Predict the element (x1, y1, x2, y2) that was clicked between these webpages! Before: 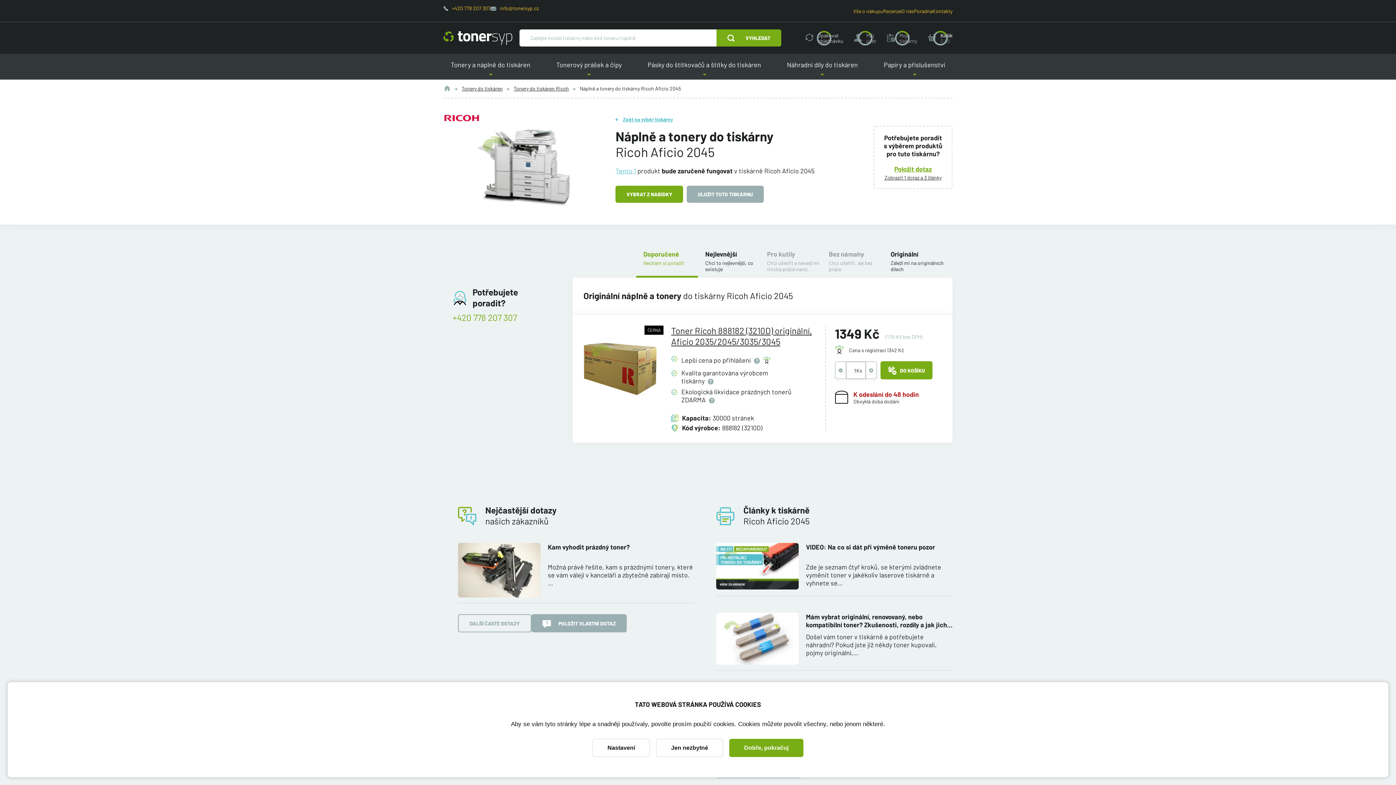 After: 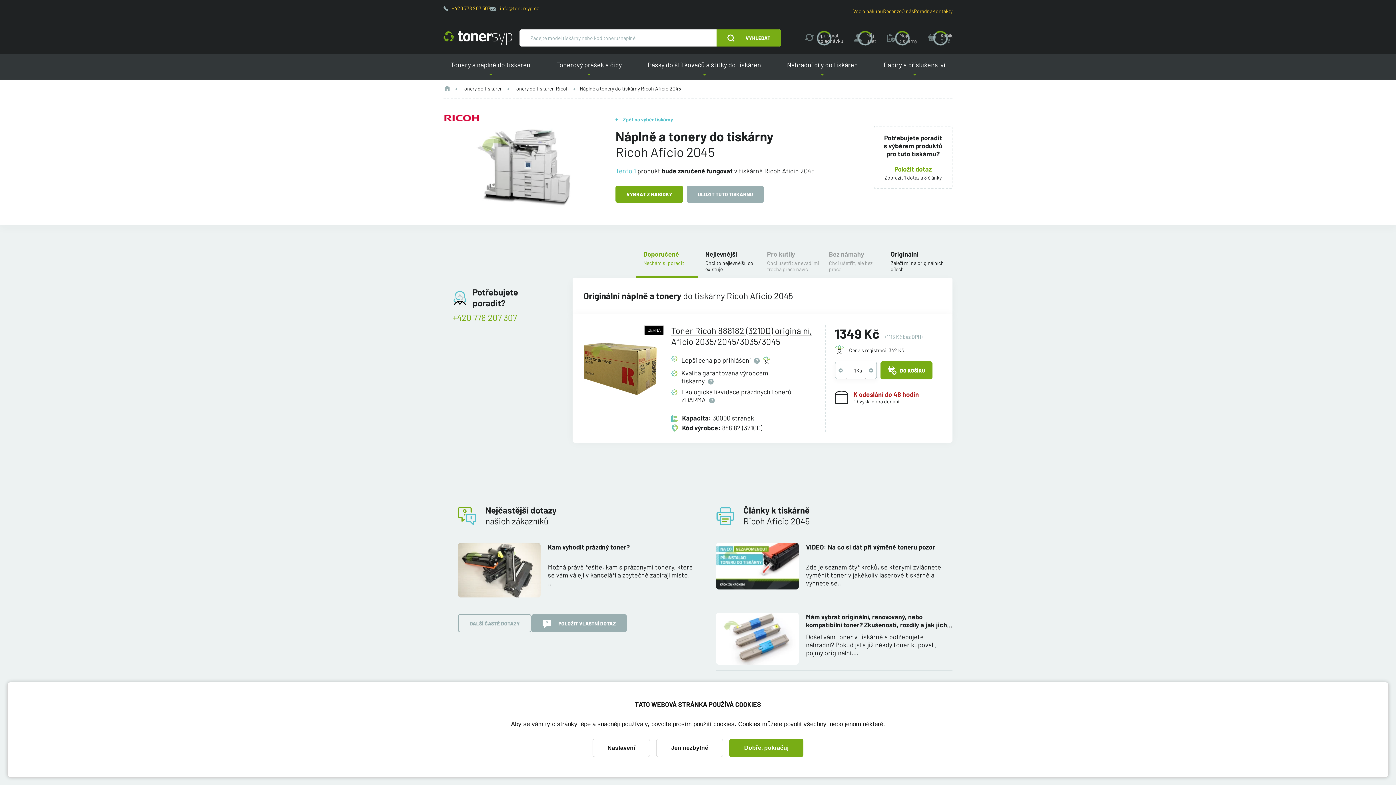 Action: bbox: (569, 85, 681, 92) label: Náplně a tonery do tiskárny Ricoh Aficio 2045